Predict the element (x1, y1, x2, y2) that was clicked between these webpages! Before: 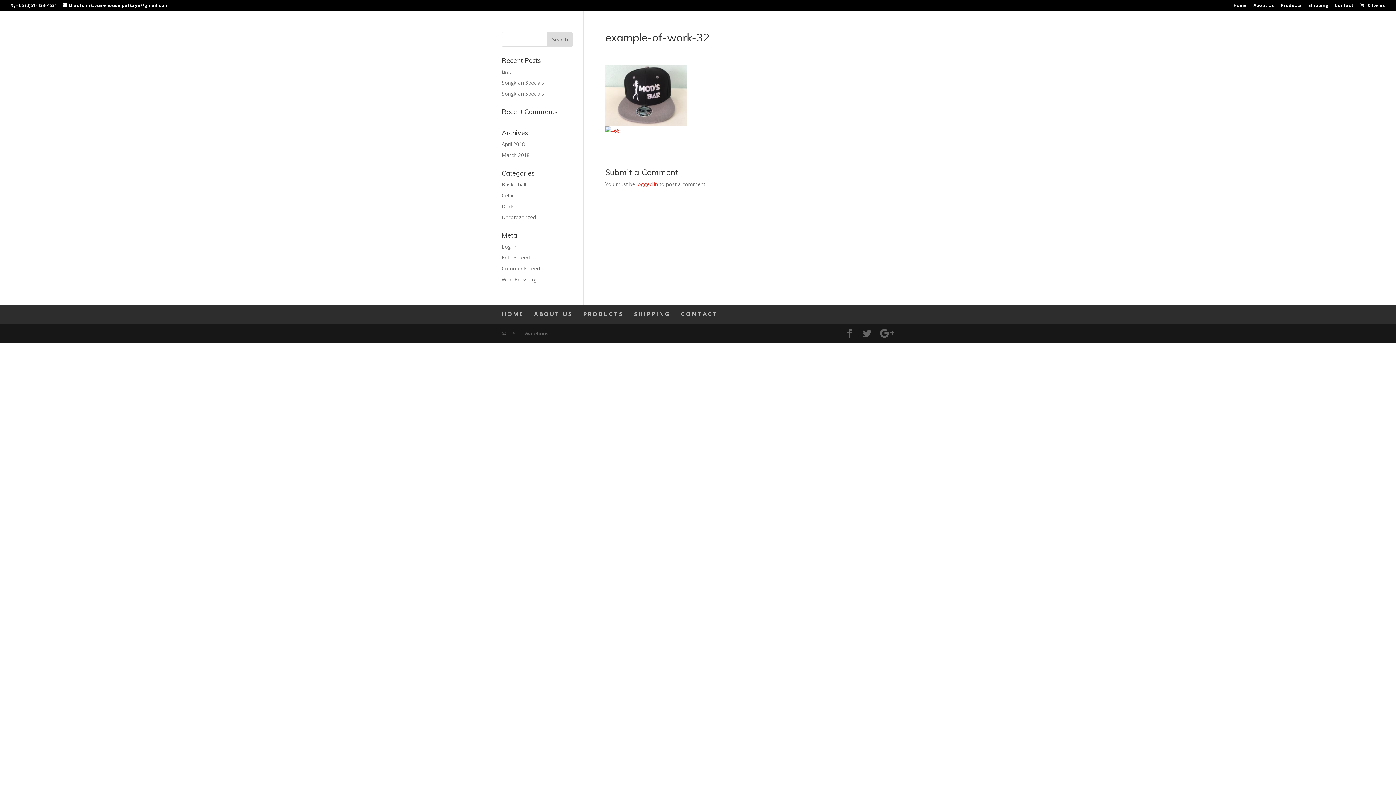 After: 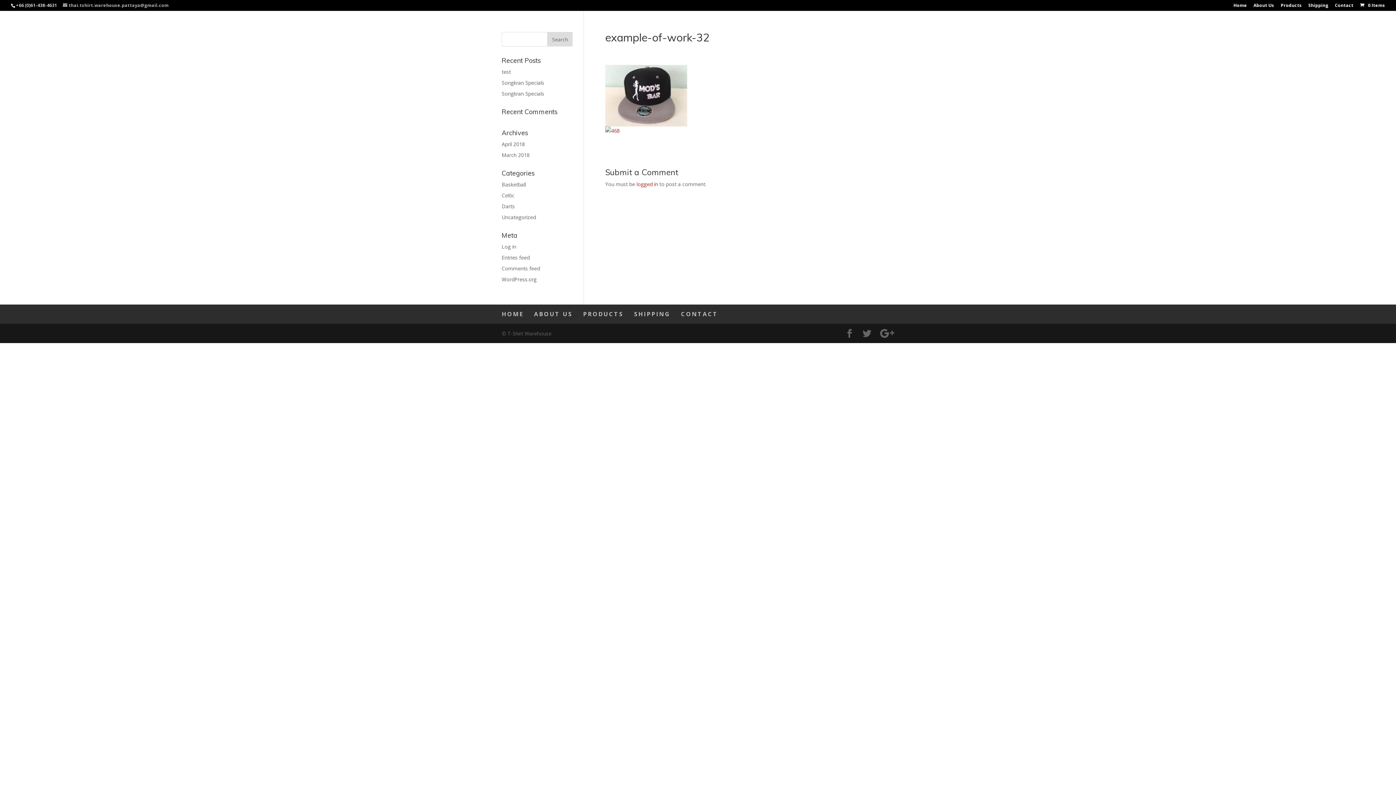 Action: label: thai.tshirt.warehouse.pattaya@gmail.com bbox: (62, 2, 168, 8)